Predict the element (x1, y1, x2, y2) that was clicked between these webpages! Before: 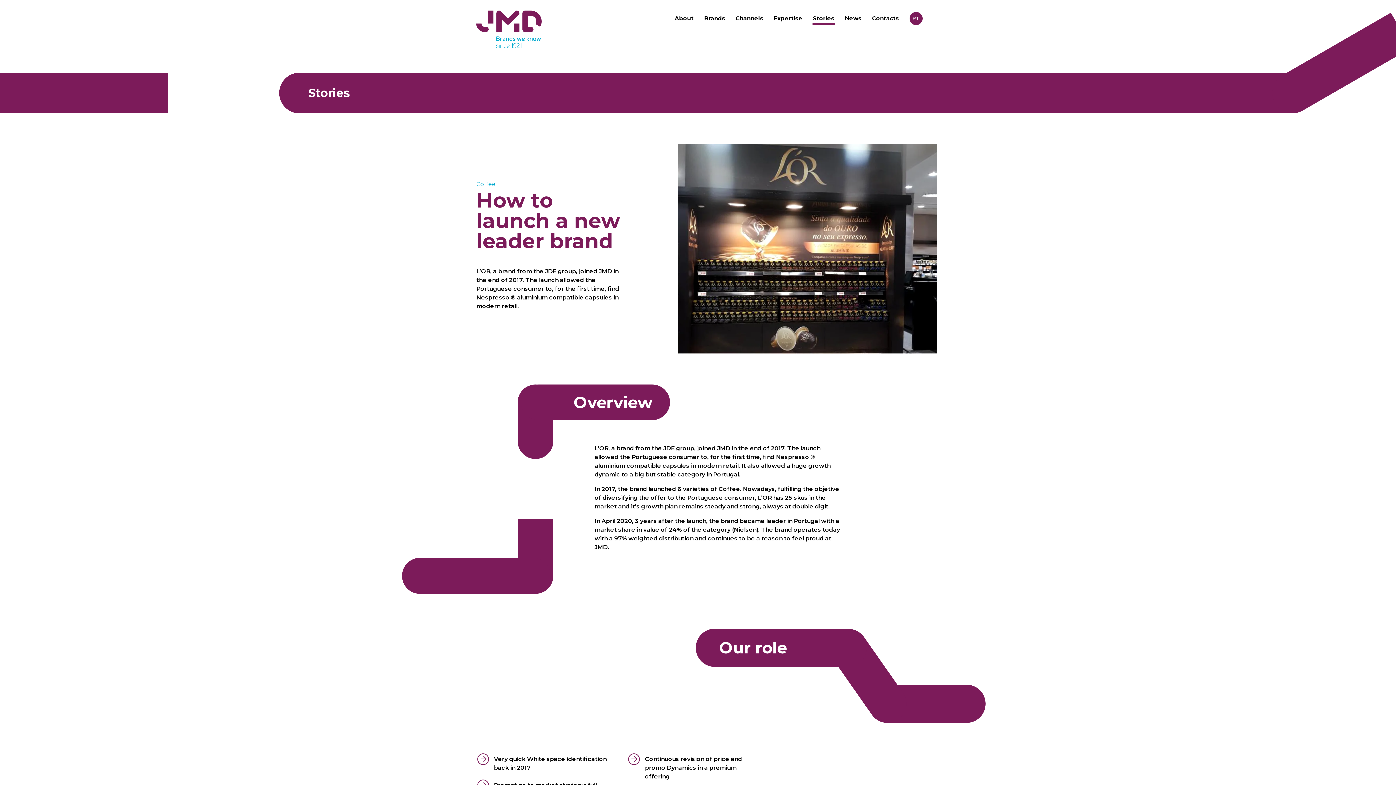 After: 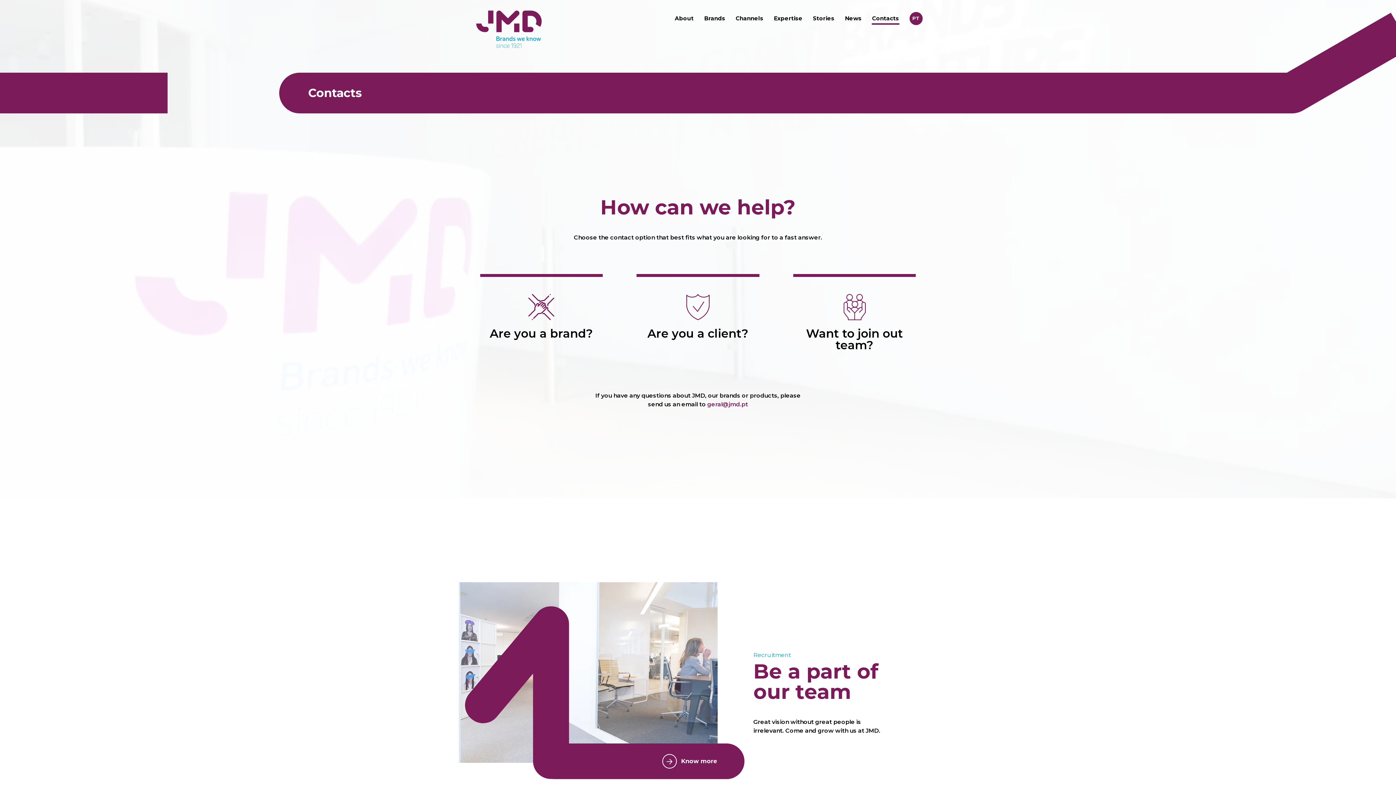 Action: label: Contacts bbox: (867, 11, 904, 25)